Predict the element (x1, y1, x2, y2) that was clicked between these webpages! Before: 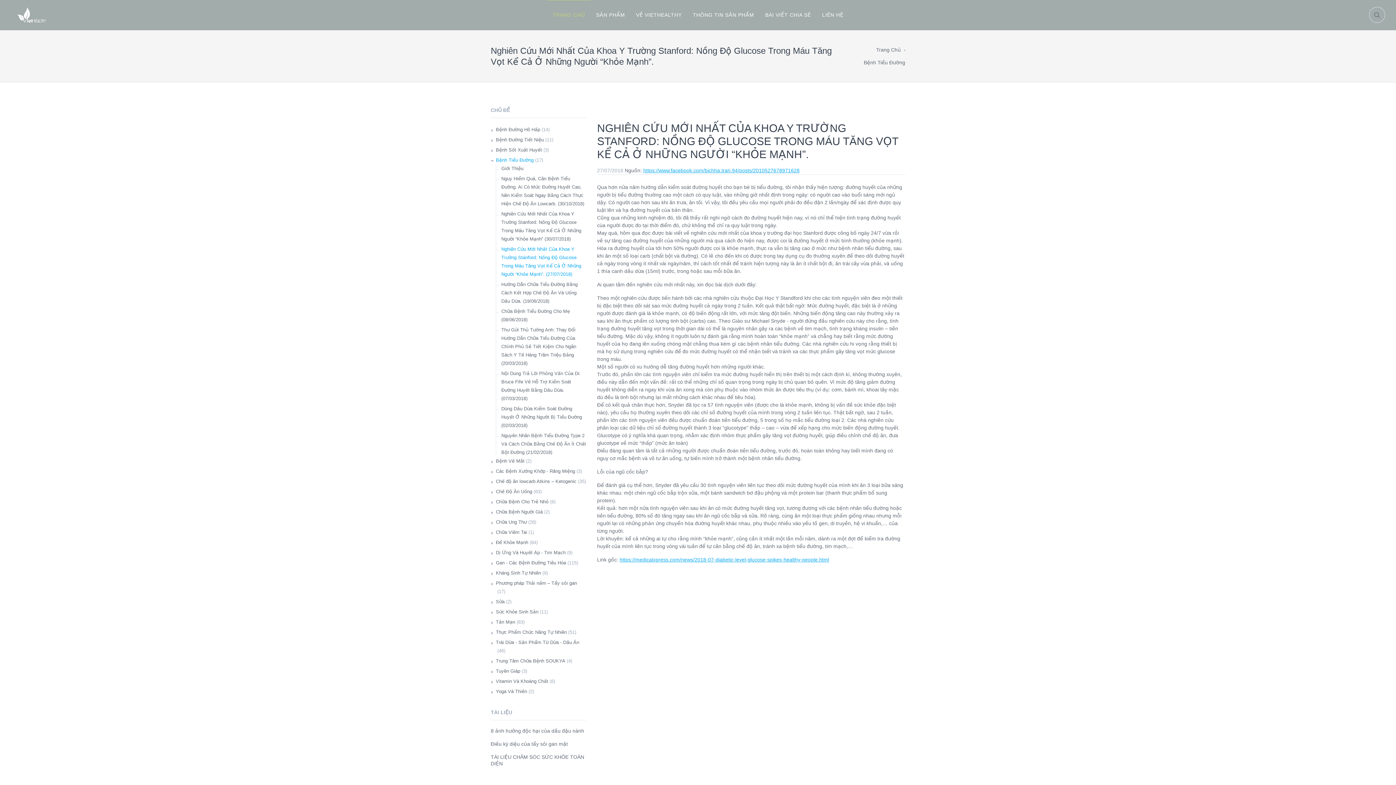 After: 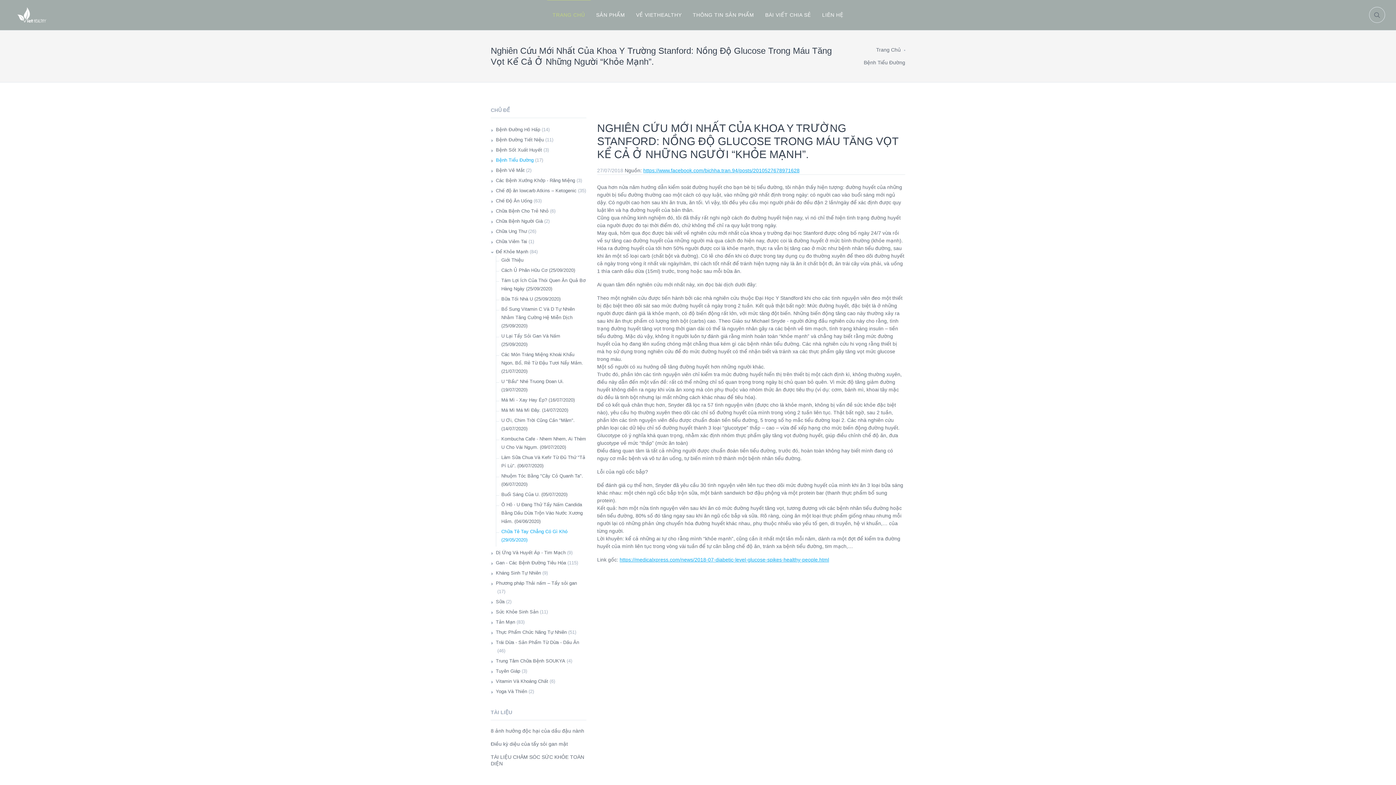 Action: label: Để Khỏe Mạnh bbox: (496, 538, 528, 546)